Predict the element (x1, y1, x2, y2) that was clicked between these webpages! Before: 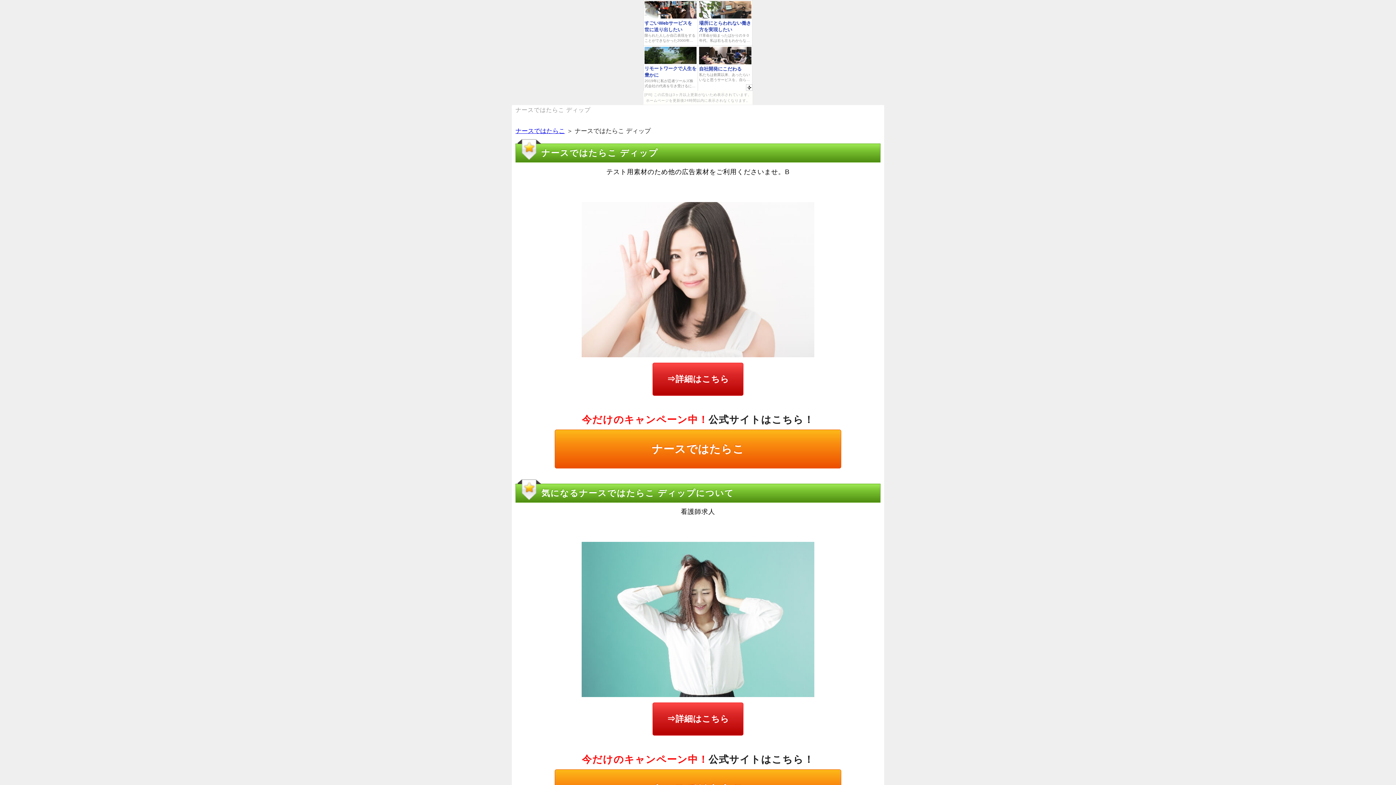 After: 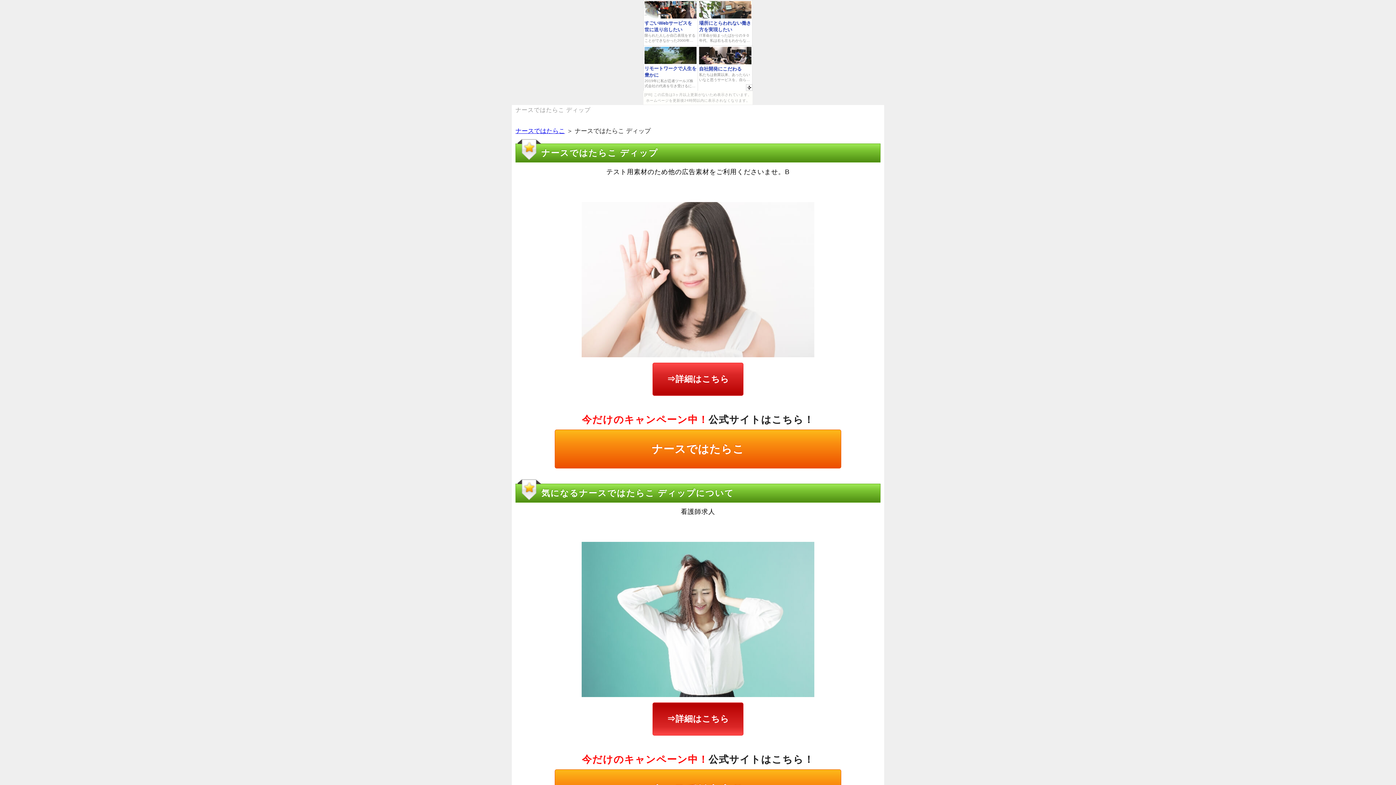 Action: label: ⇒詳細はこちら bbox: (652, 703, 743, 736)